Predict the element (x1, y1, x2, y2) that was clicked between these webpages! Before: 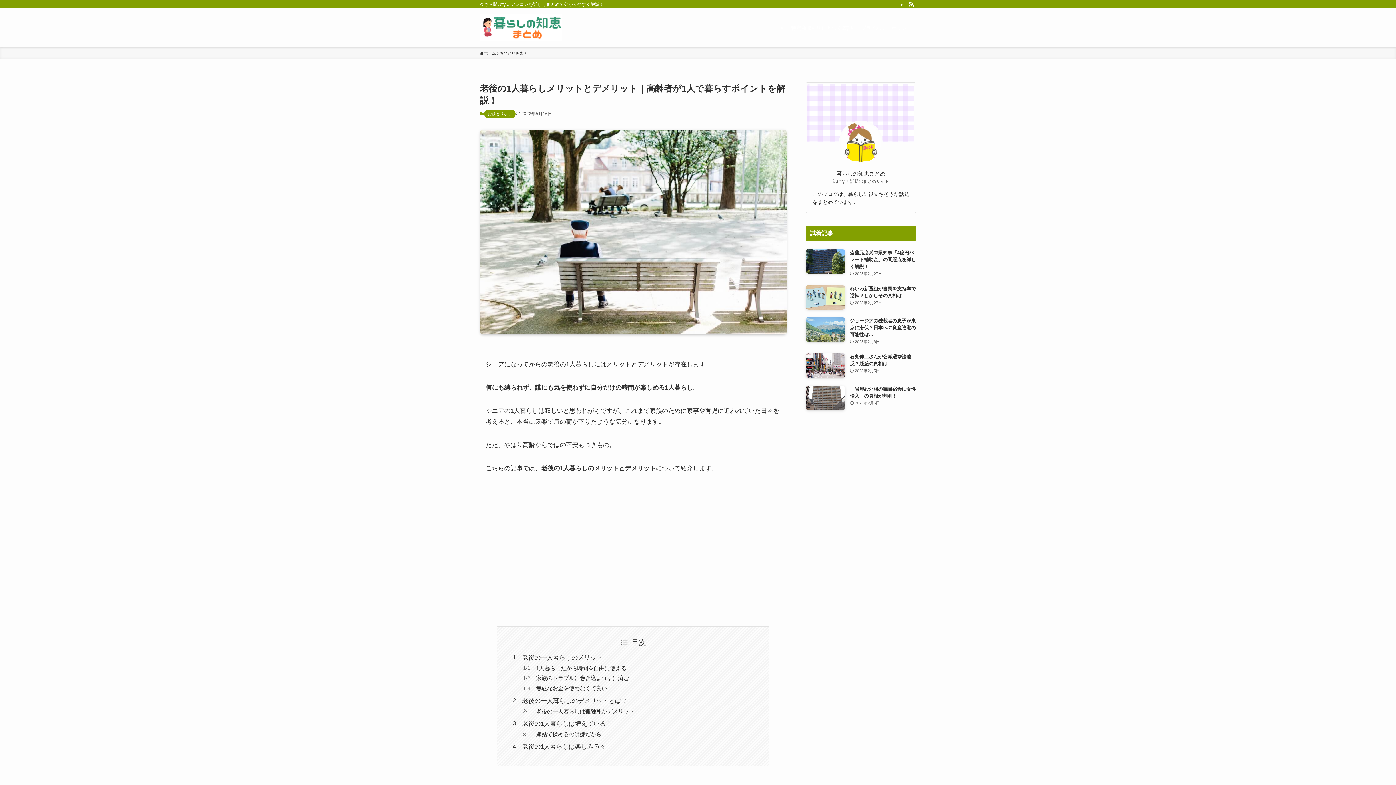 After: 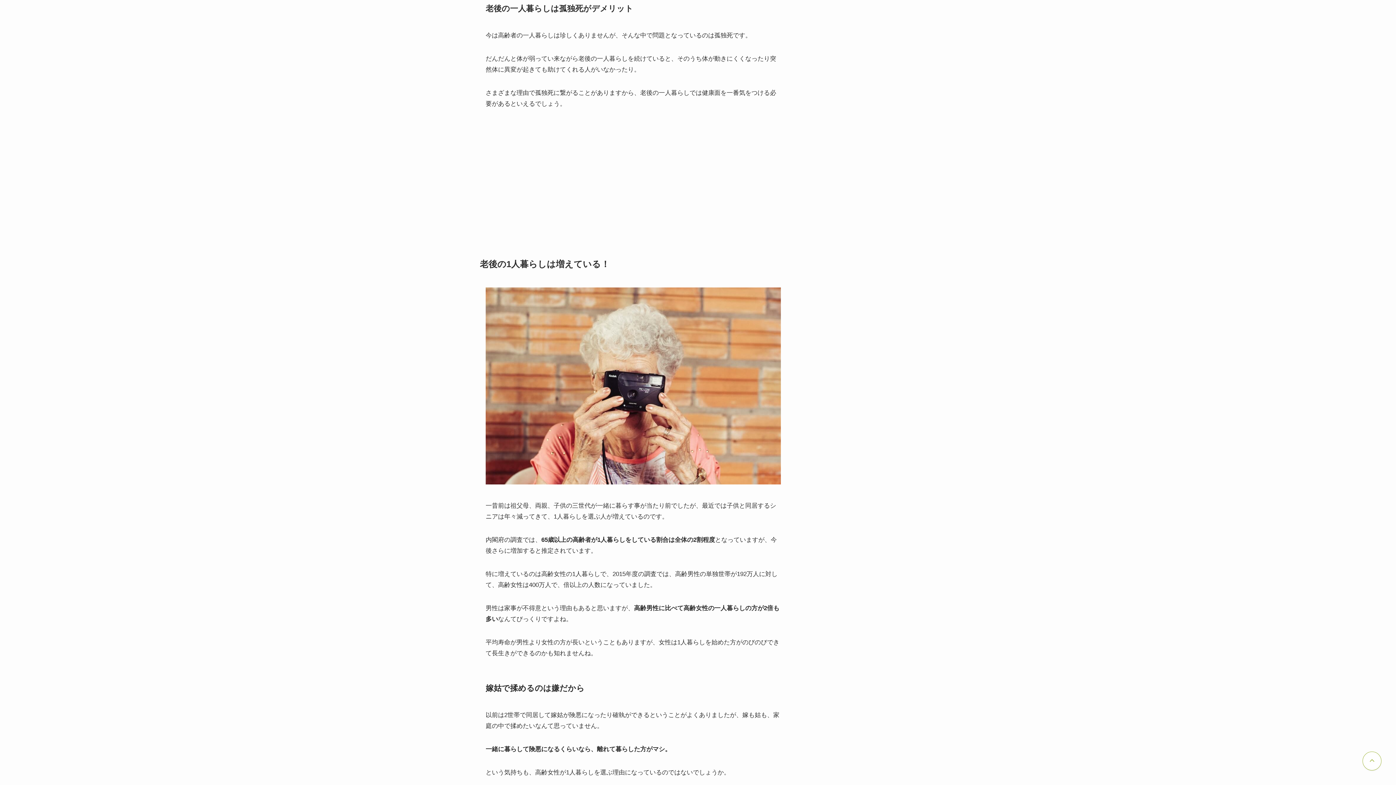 Action: bbox: (536, 708, 634, 714) label: 老後の一人暮らしは孤独死がデメリット